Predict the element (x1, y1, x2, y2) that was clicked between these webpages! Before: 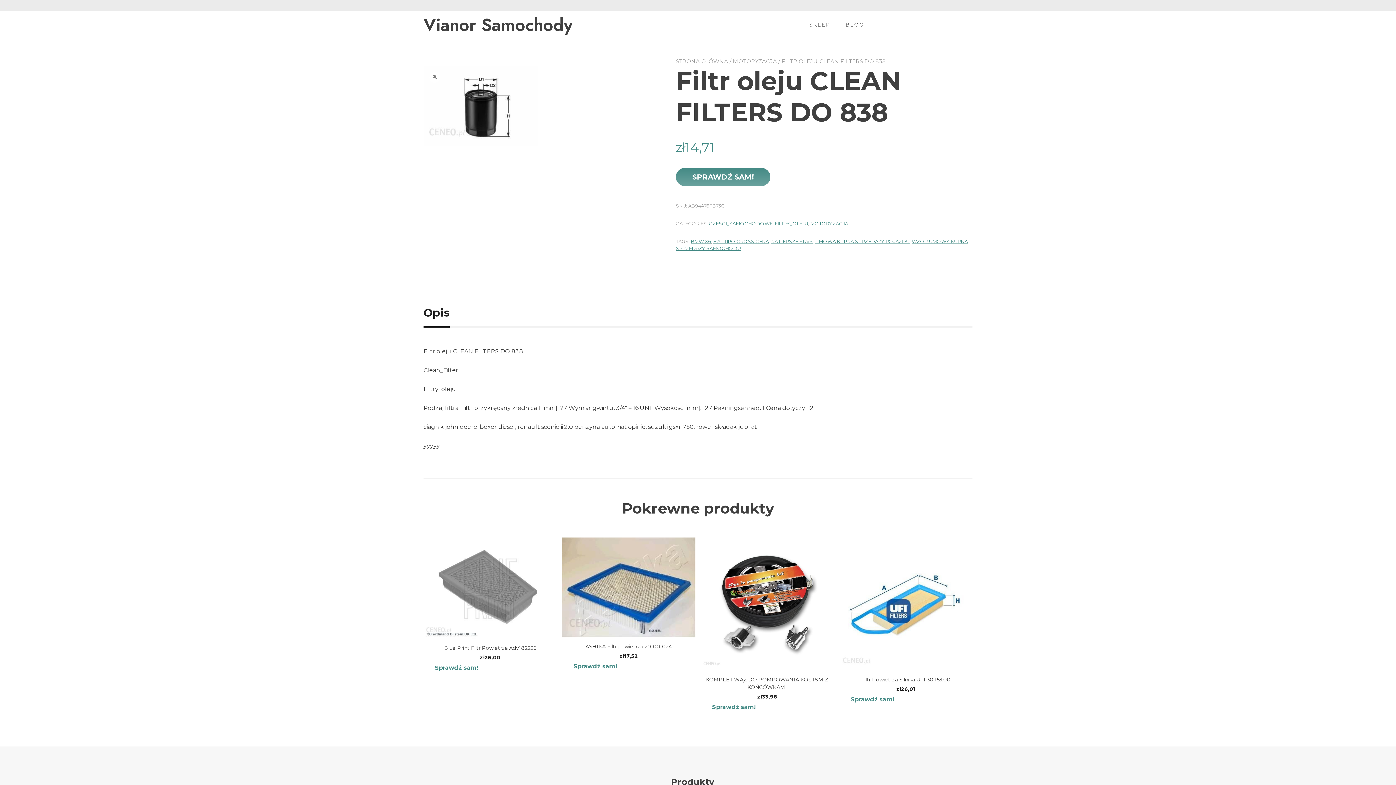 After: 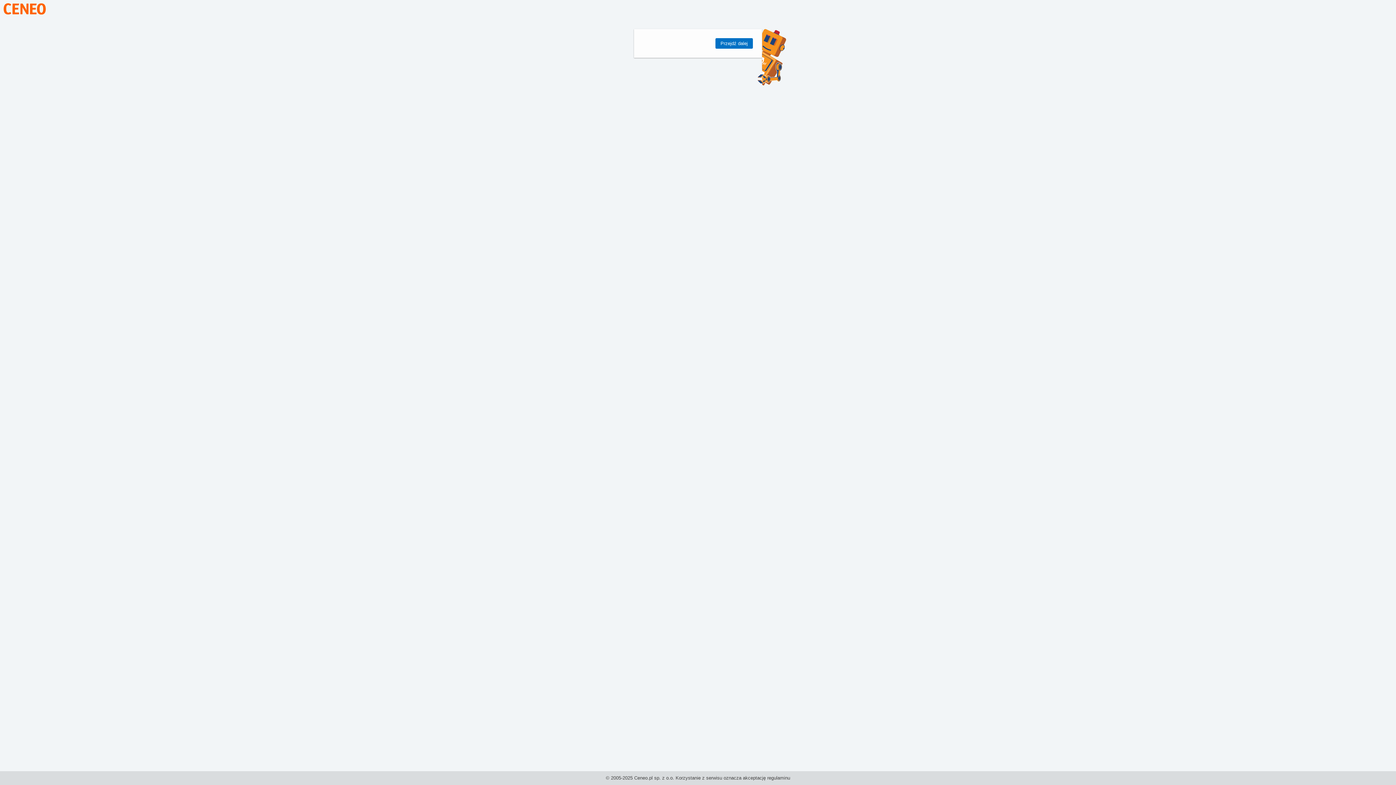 Action: label: Sprawdź sam! bbox: (700, 704, 767, 710)